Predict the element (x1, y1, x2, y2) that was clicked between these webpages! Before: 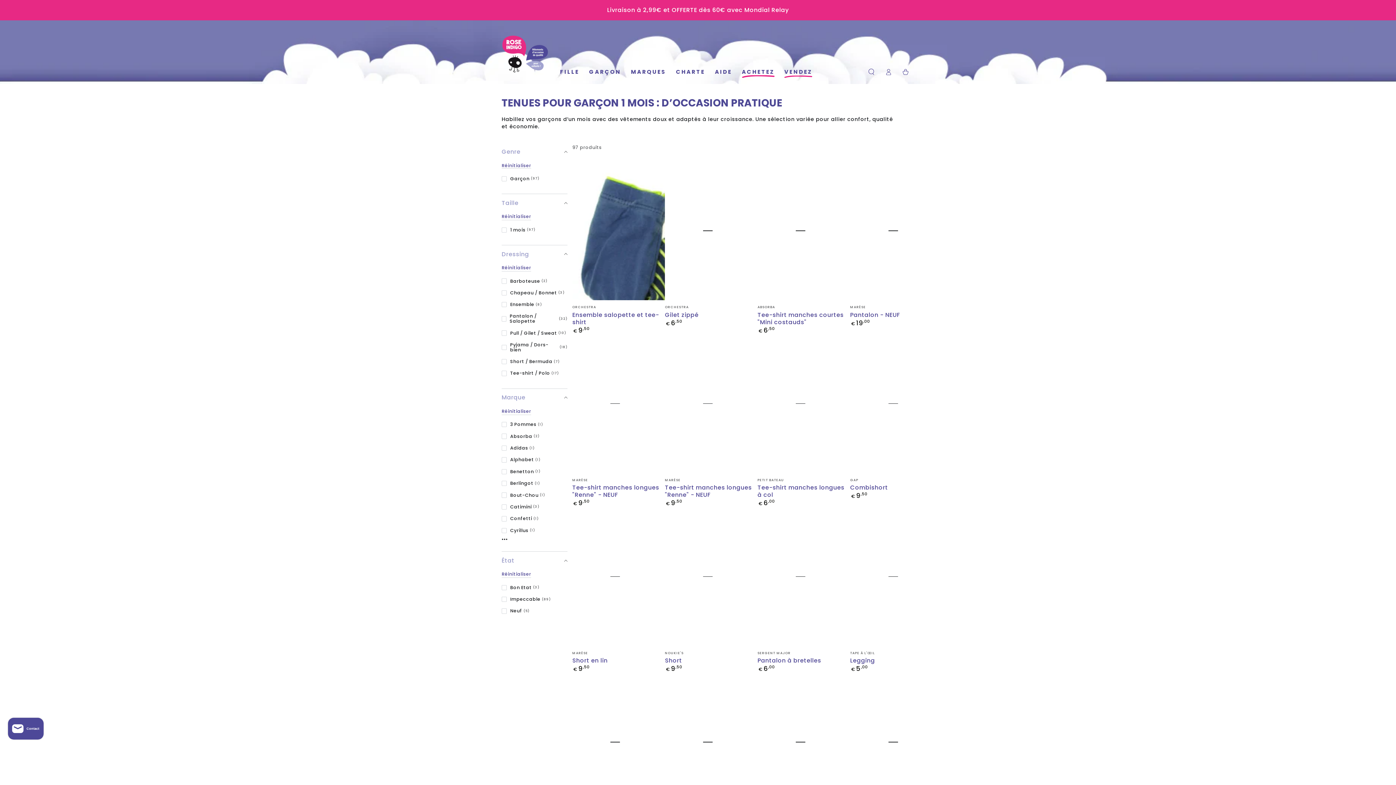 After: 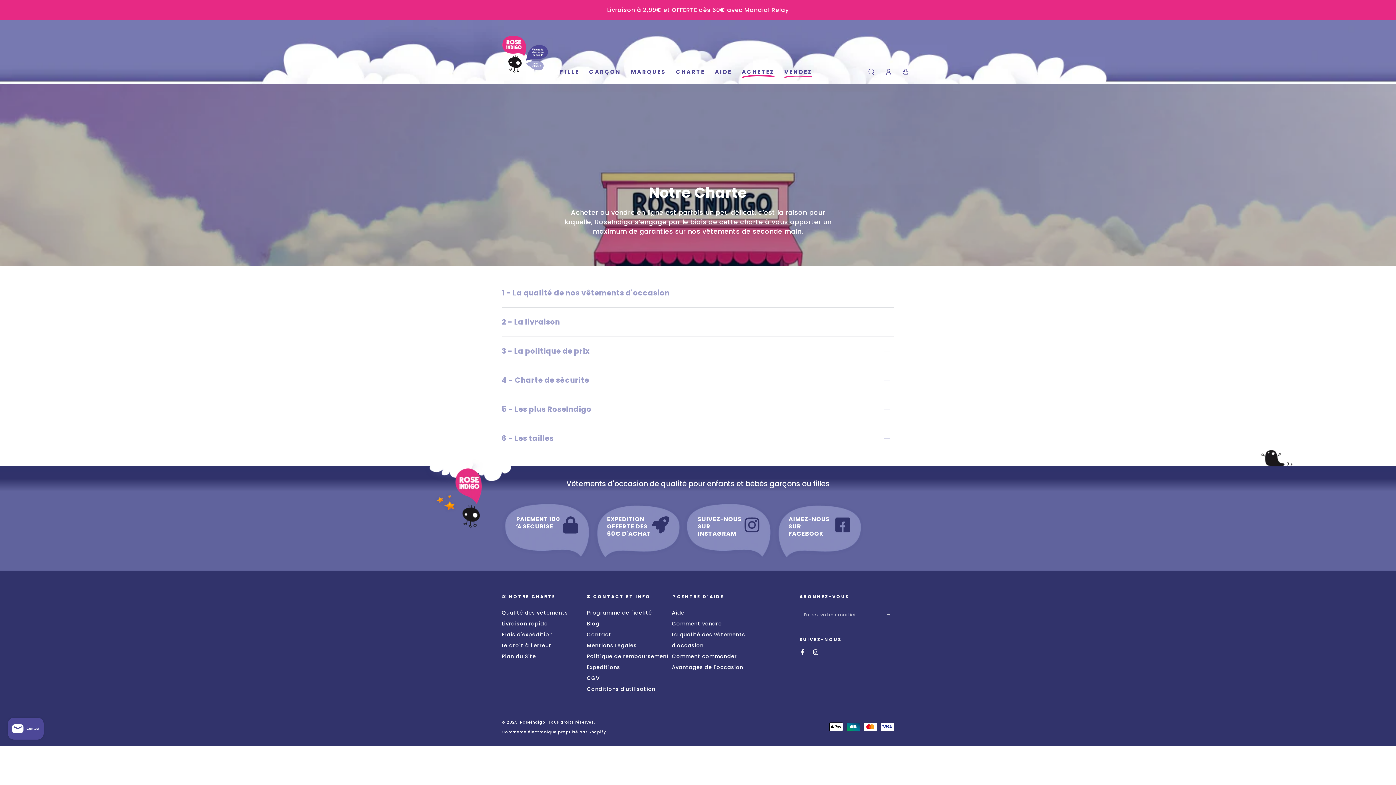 Action: bbox: (671, 62, 710, 80) label: CHARTE